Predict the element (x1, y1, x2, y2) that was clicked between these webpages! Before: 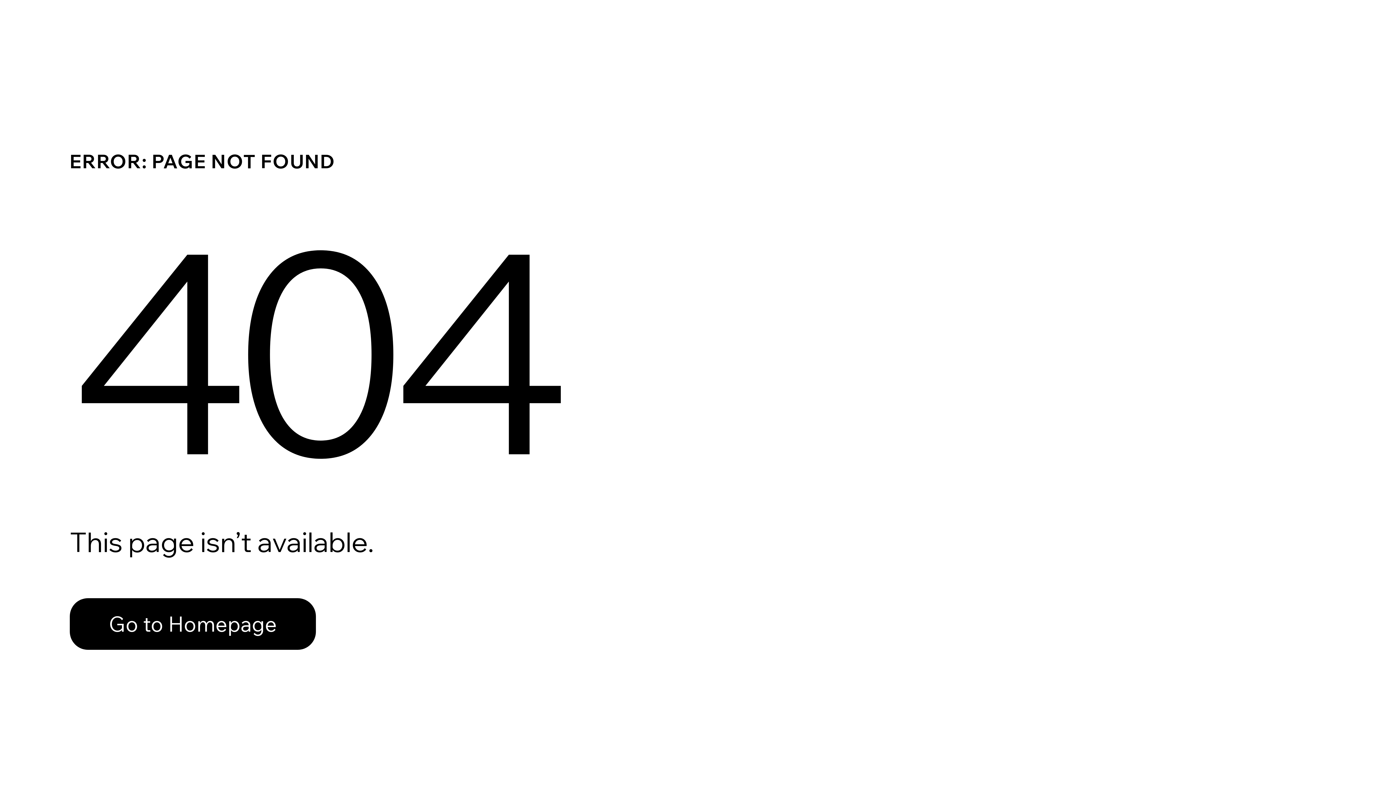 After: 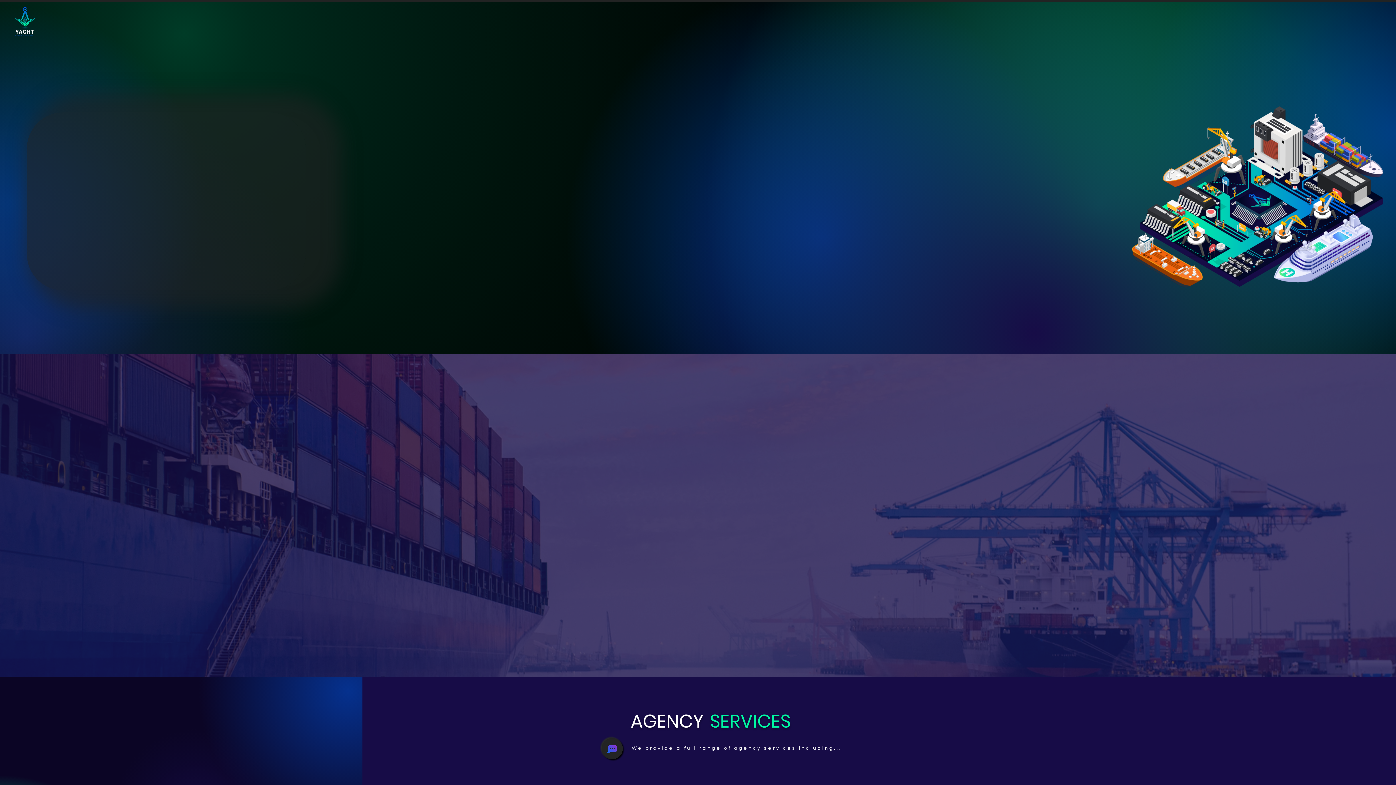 Action: bbox: (69, 598, 316, 650) label: Go to Homepage